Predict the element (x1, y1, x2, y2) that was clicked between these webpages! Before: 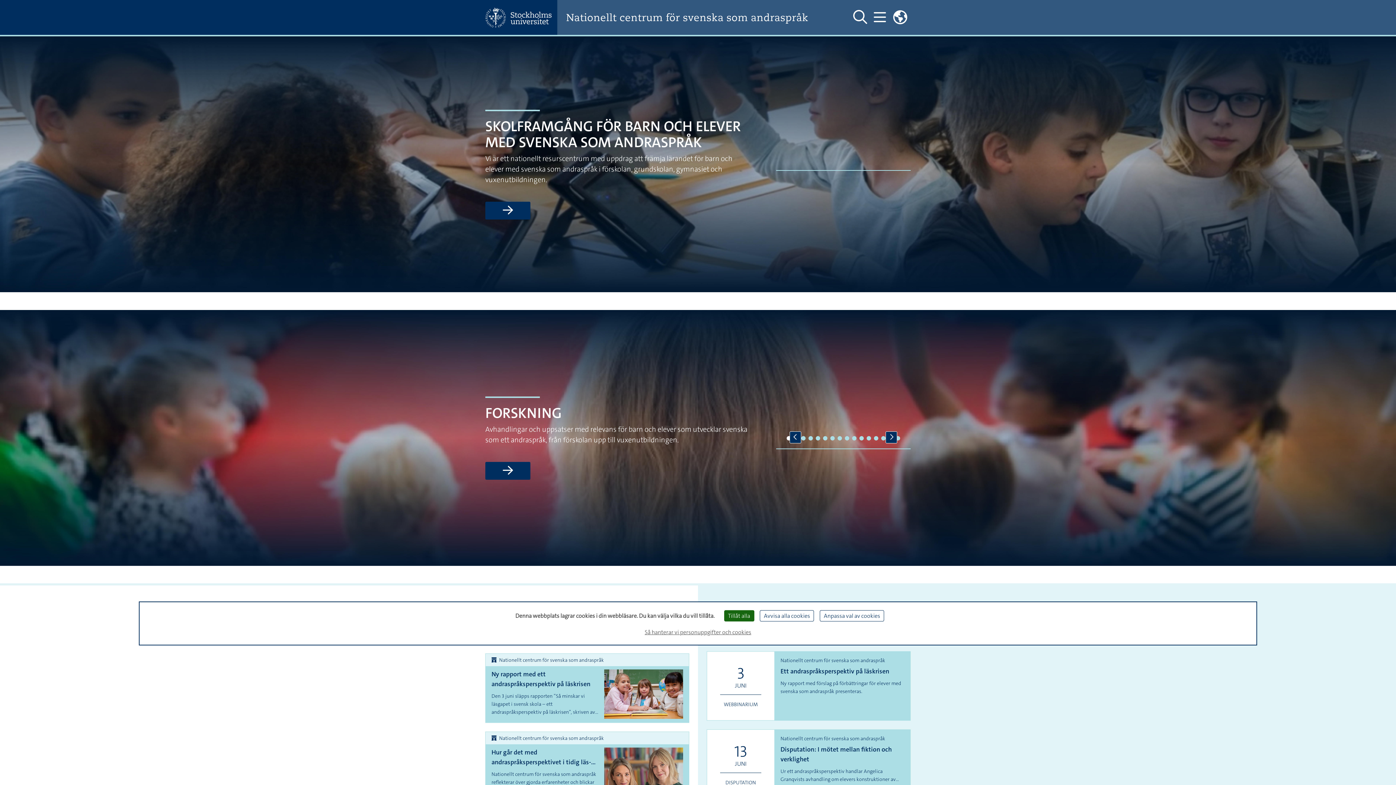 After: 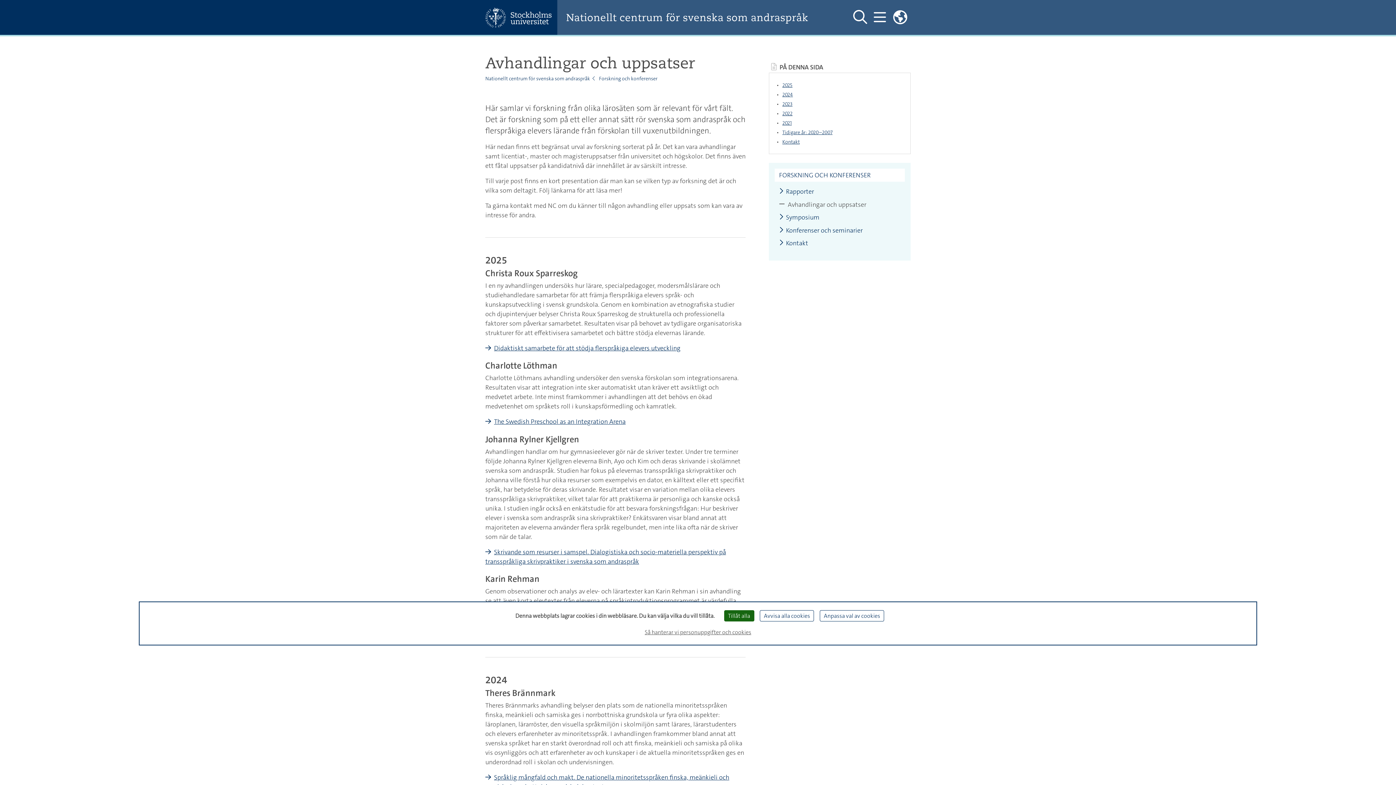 Action: label: Läs mer om Forskning bbox: (485, 462, 530, 480)